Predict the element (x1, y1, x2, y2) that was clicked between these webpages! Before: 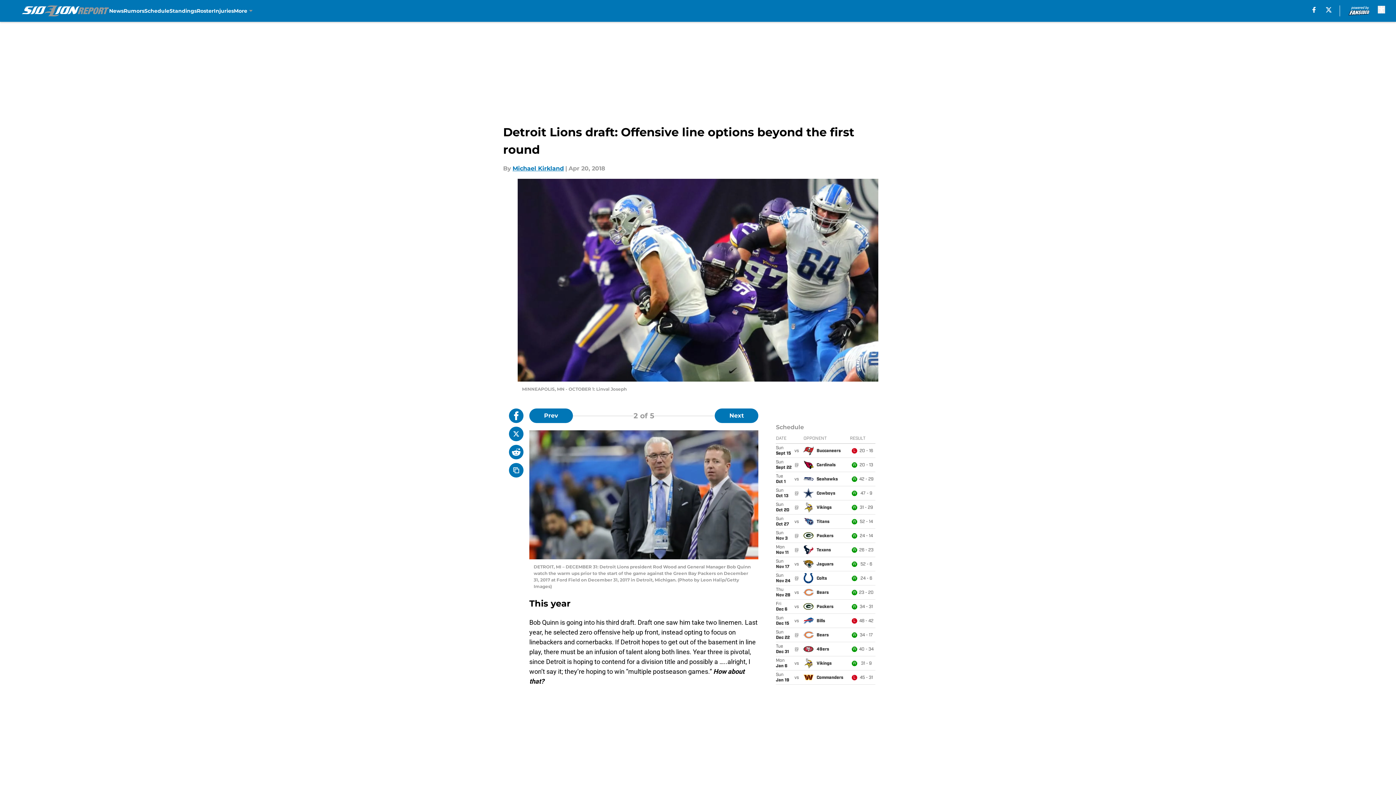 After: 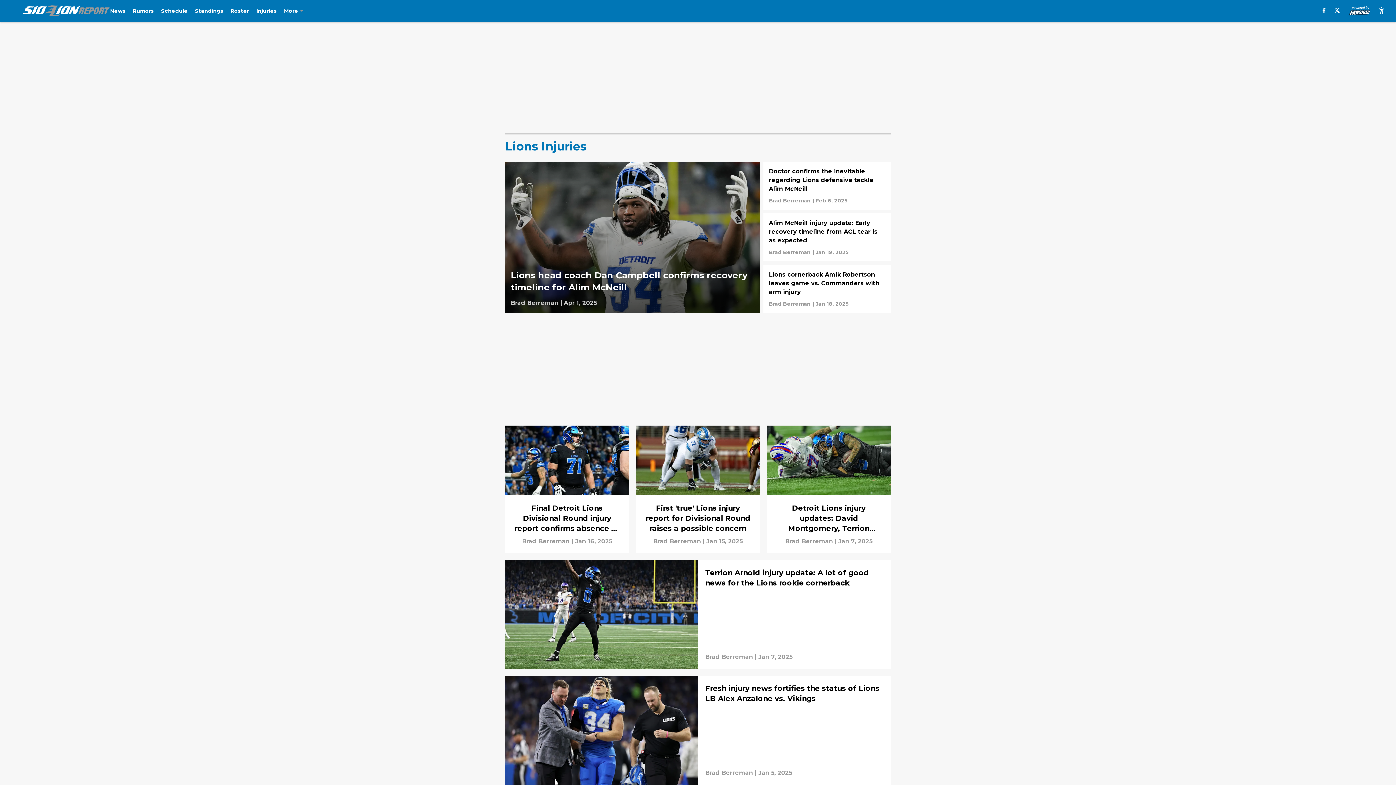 Action: bbox: (213, 0, 233, 21) label: Injuries